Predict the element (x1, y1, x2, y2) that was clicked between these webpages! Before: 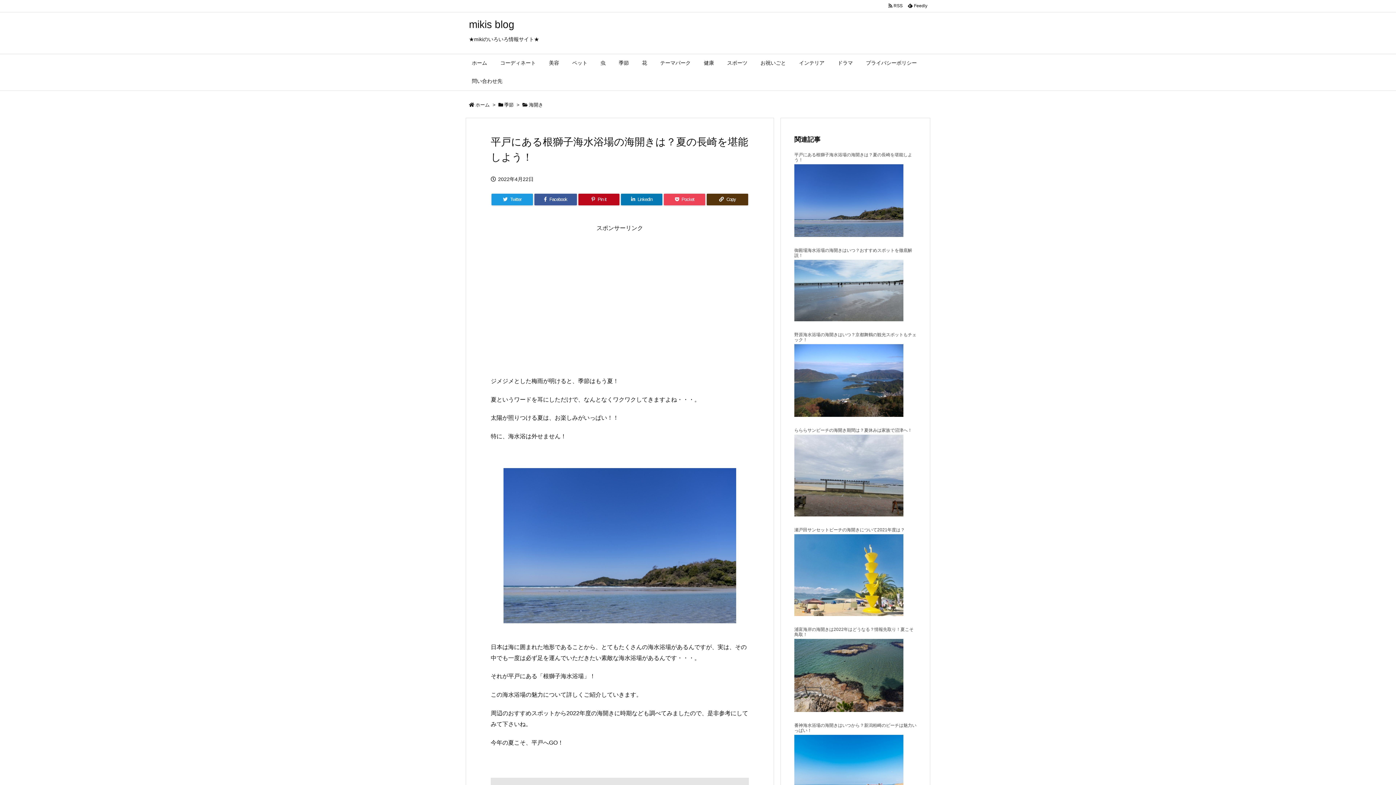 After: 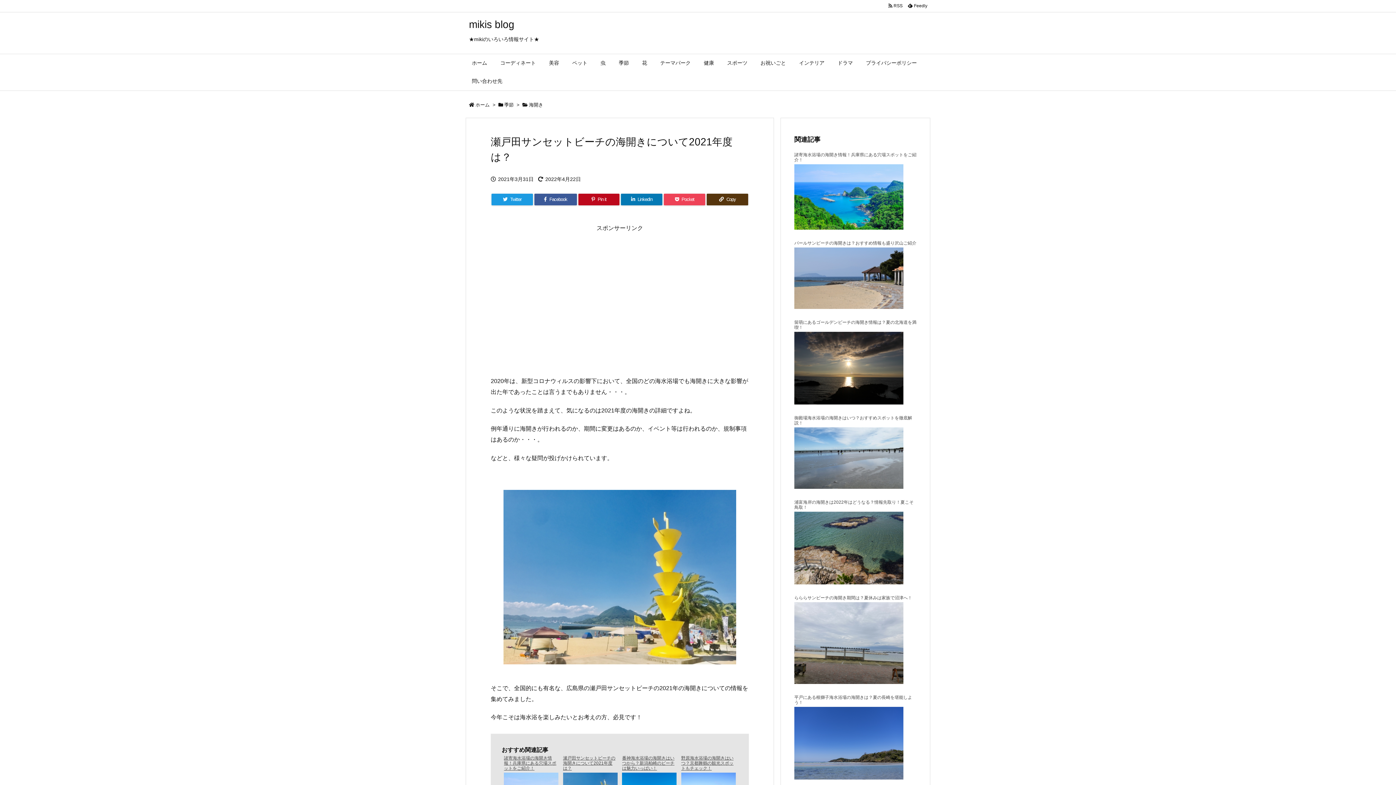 Action: bbox: (794, 532, 916, 627)